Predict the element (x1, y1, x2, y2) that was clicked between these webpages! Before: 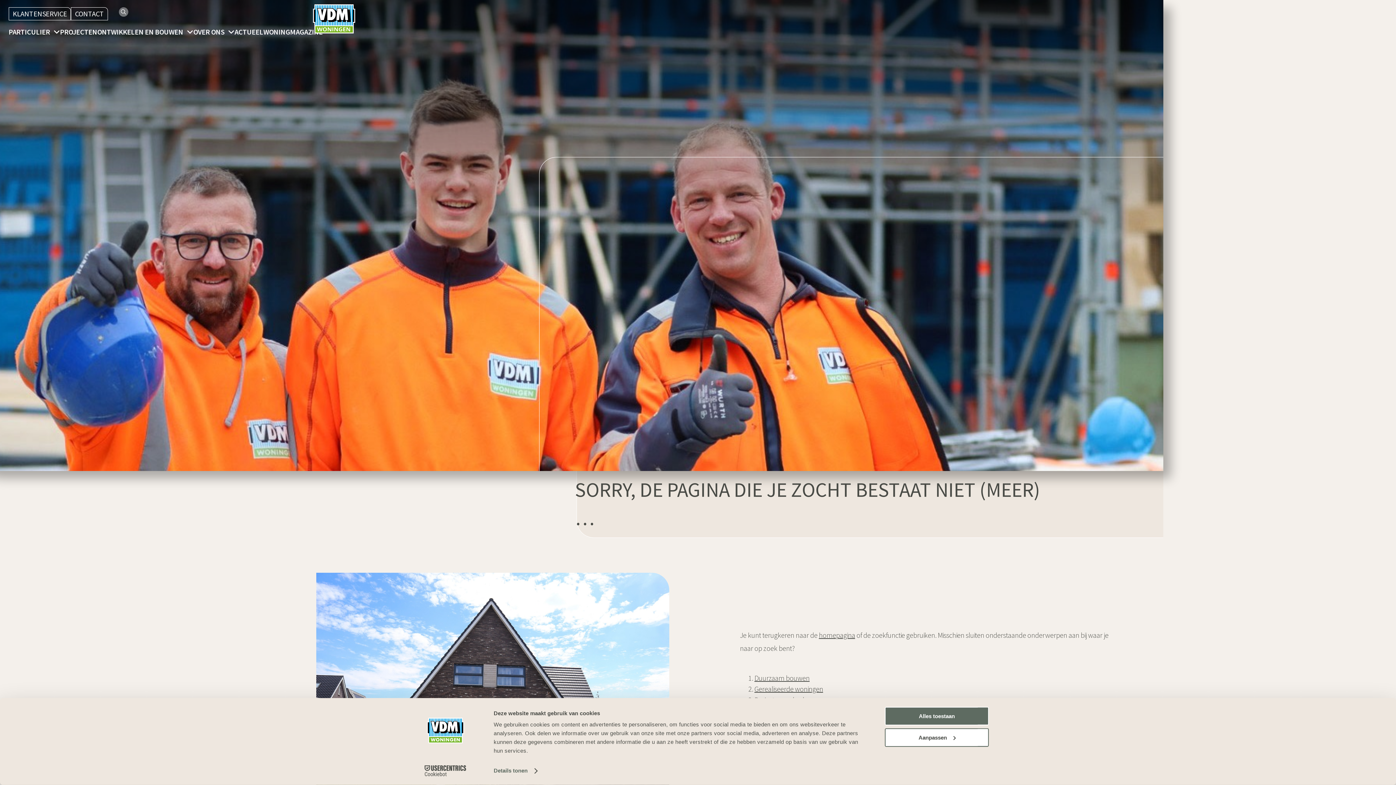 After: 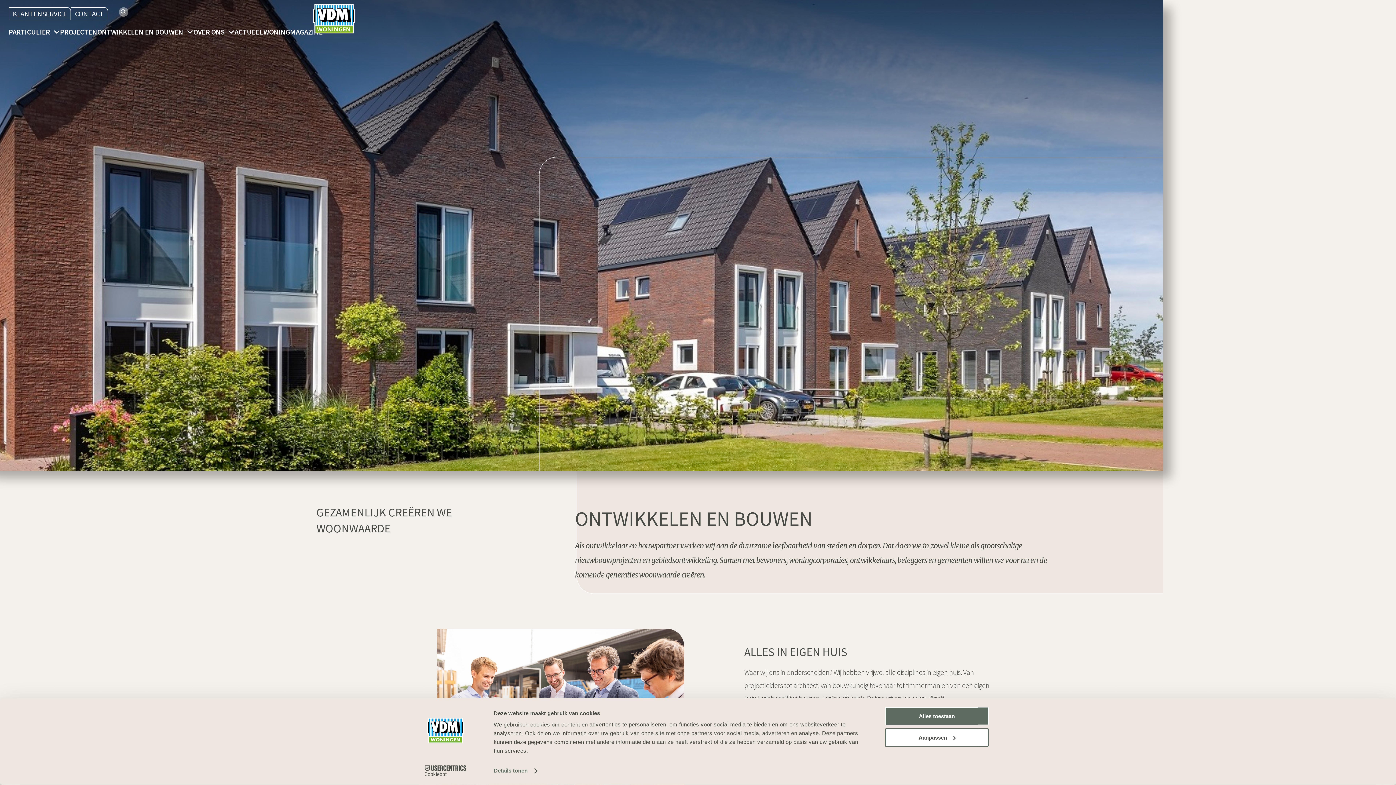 Action: bbox: (97, 27, 193, 36) label: ONTWIKKELEN EN BOUWEN